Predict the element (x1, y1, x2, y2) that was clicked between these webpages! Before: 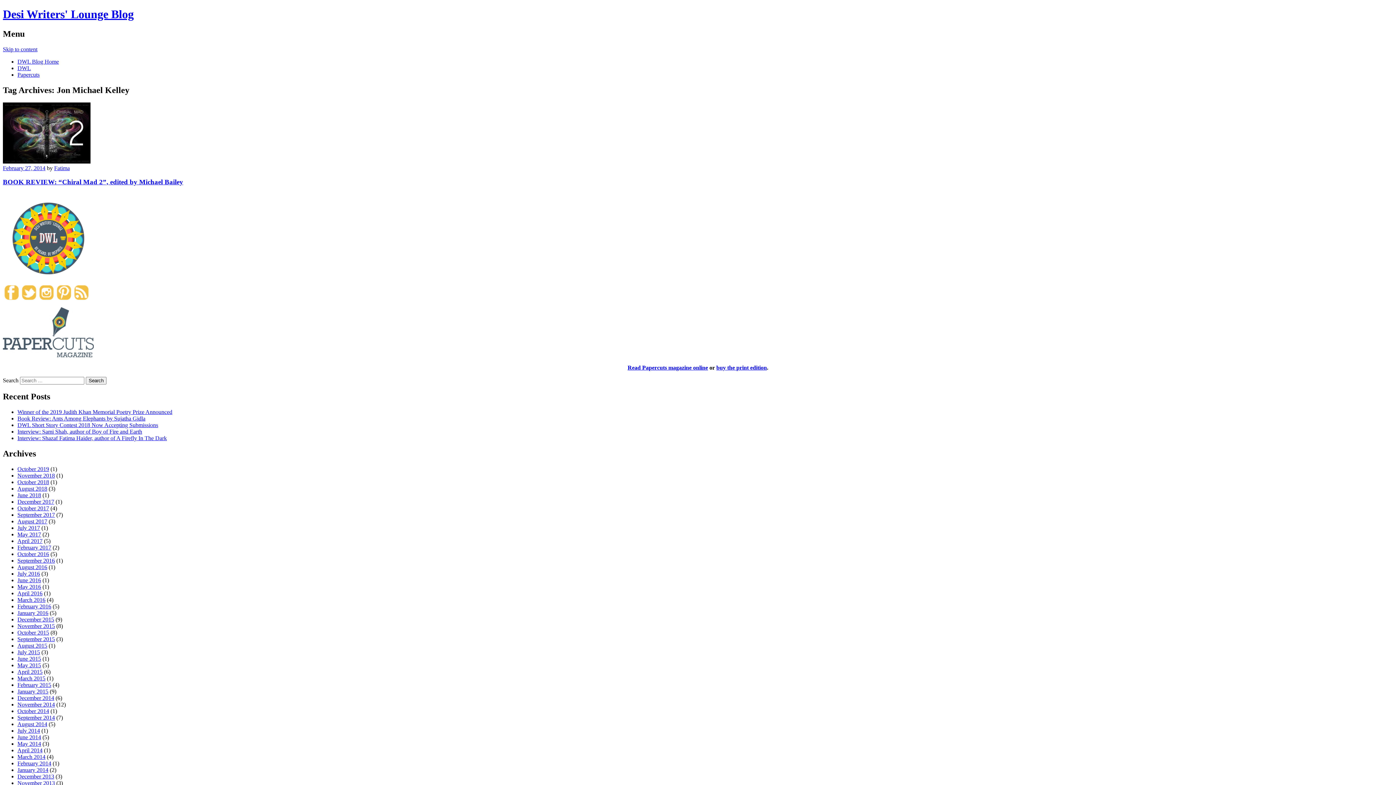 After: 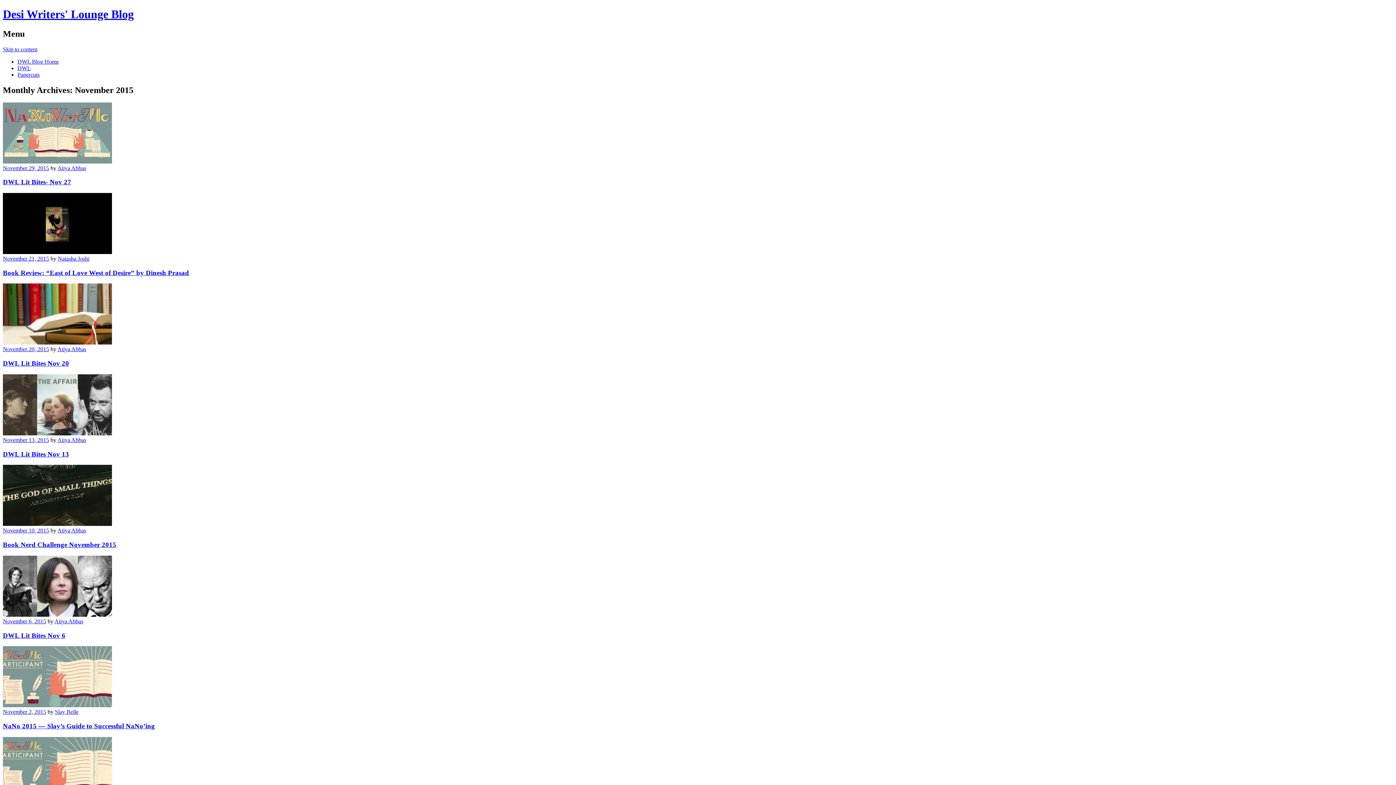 Action: bbox: (17, 623, 54, 629) label: November 2015